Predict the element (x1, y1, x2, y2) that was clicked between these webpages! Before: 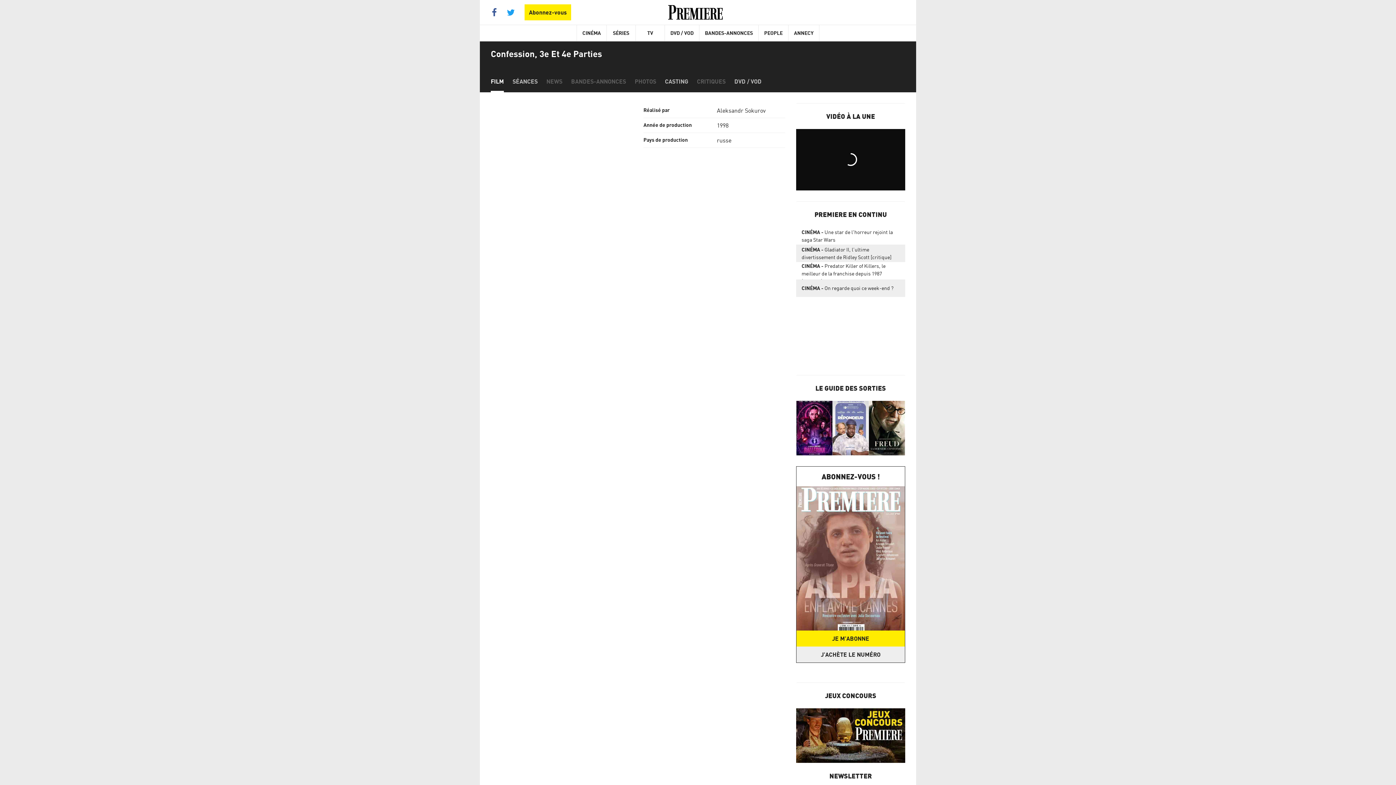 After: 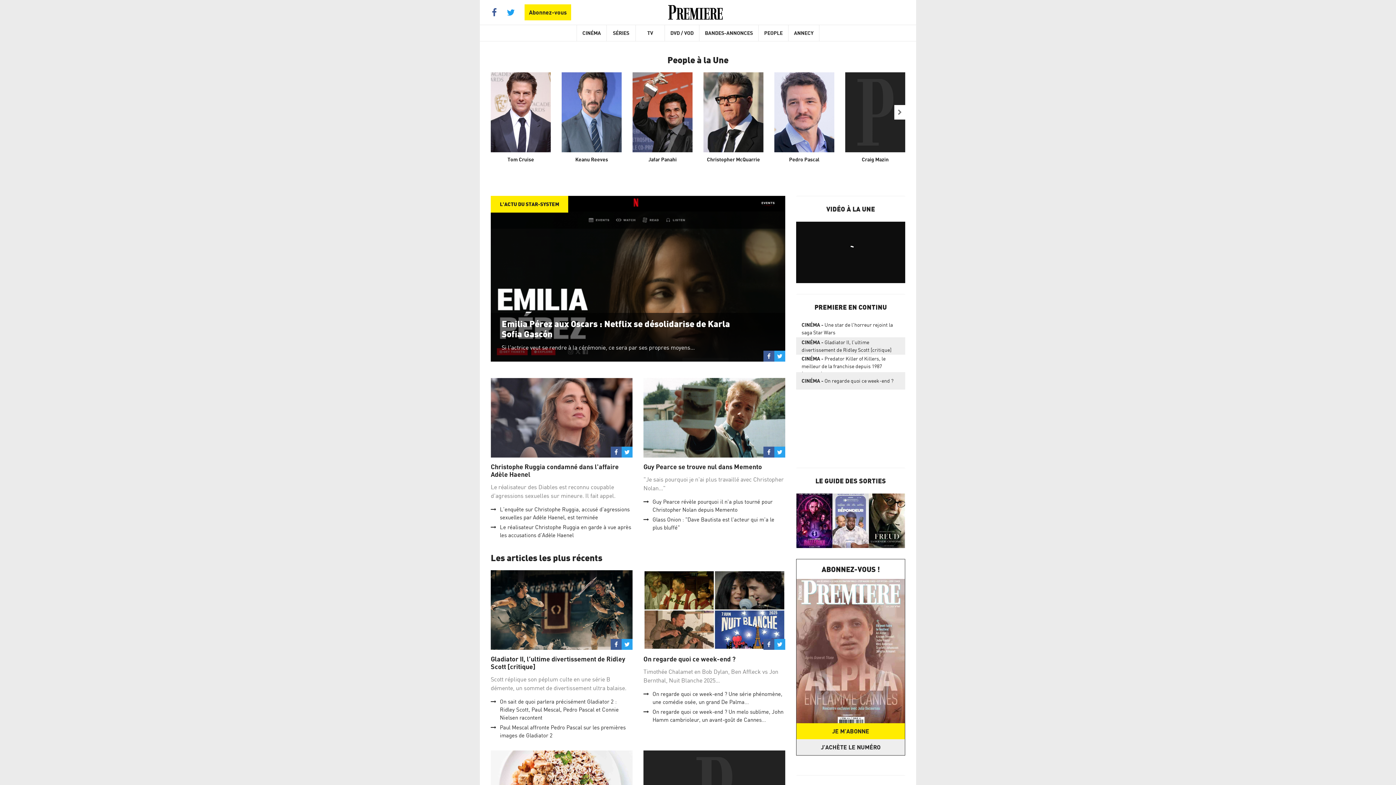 Action: bbox: (758, 25, 788, 41) label: PEOPLE